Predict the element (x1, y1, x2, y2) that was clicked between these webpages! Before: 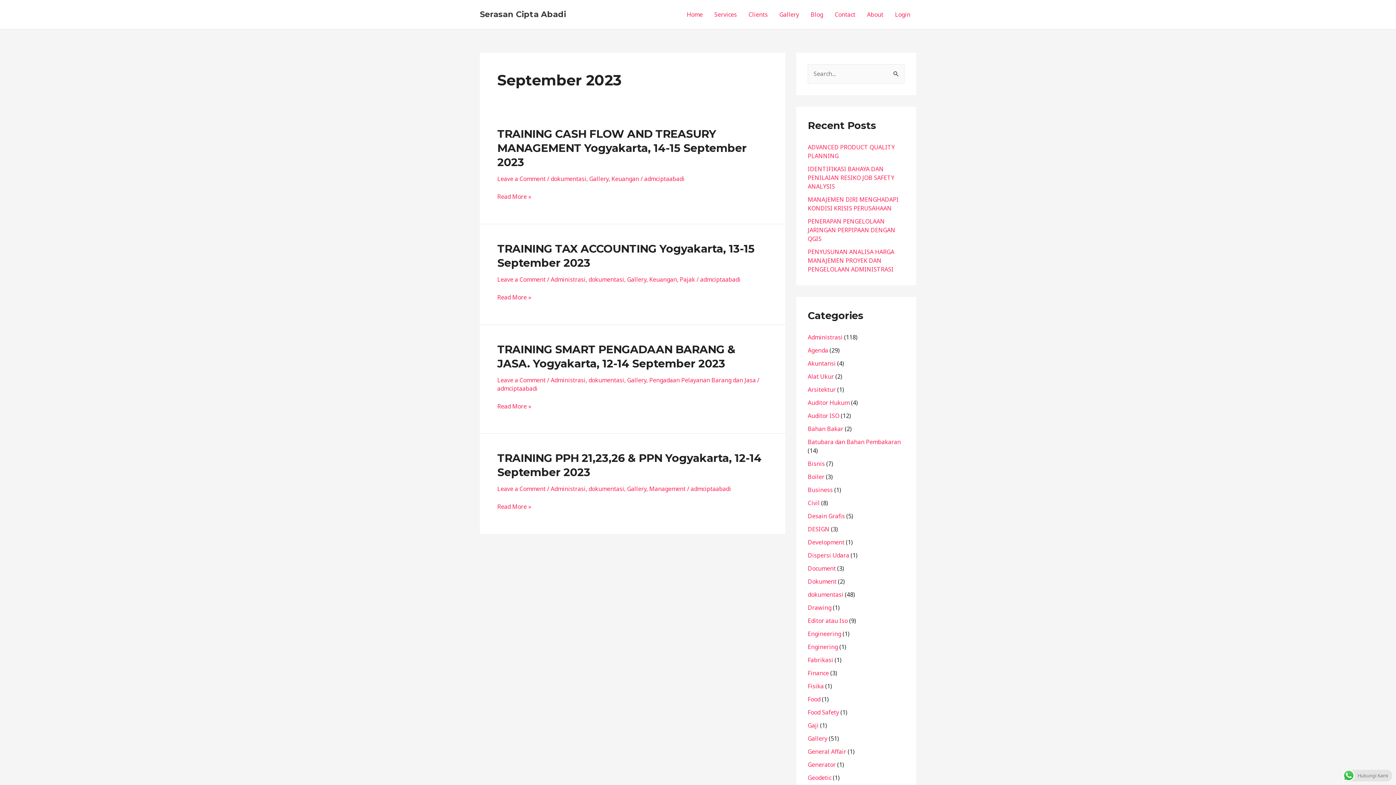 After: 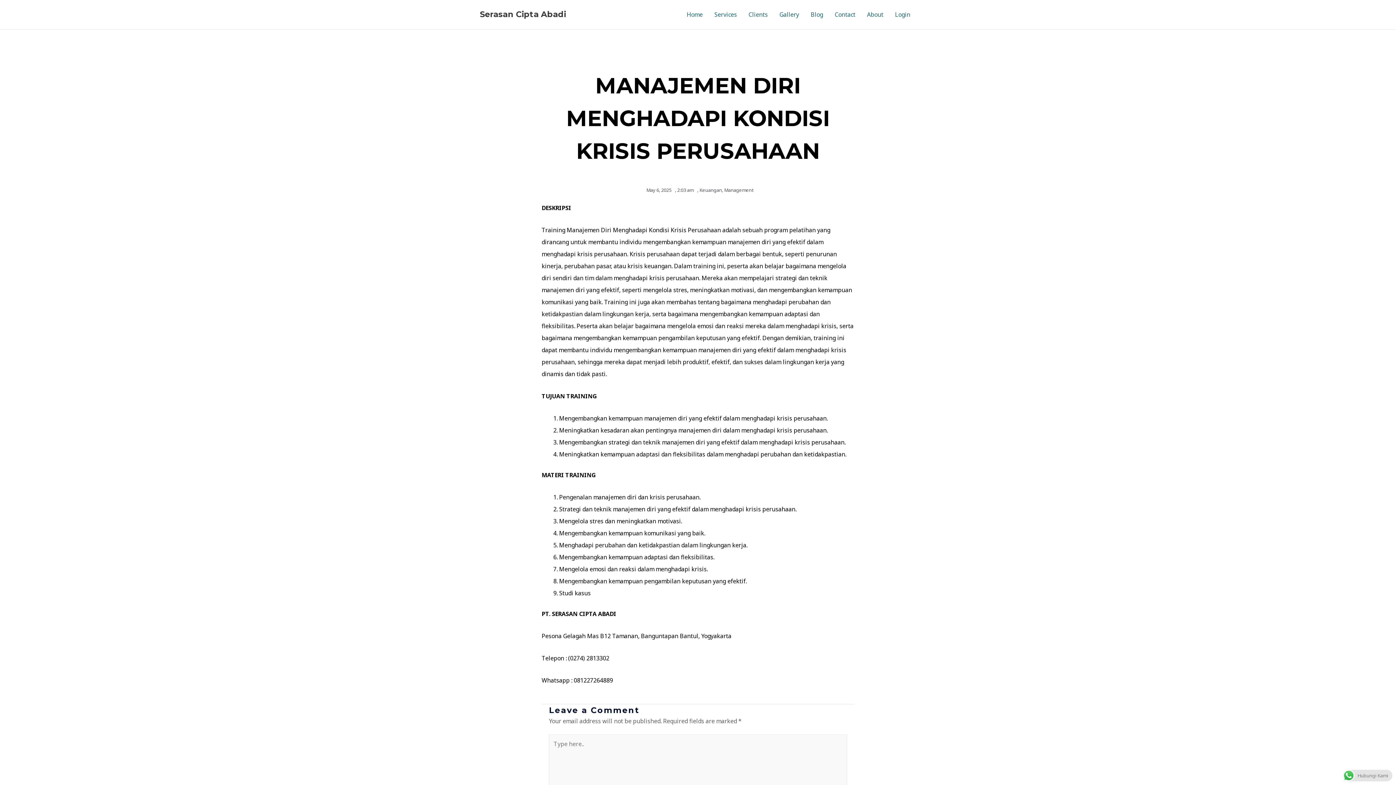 Action: label: MANAJEMEN DIRI MENGHADAPI KONDISI KRISIS PERUSAHAAN bbox: (808, 195, 898, 212)